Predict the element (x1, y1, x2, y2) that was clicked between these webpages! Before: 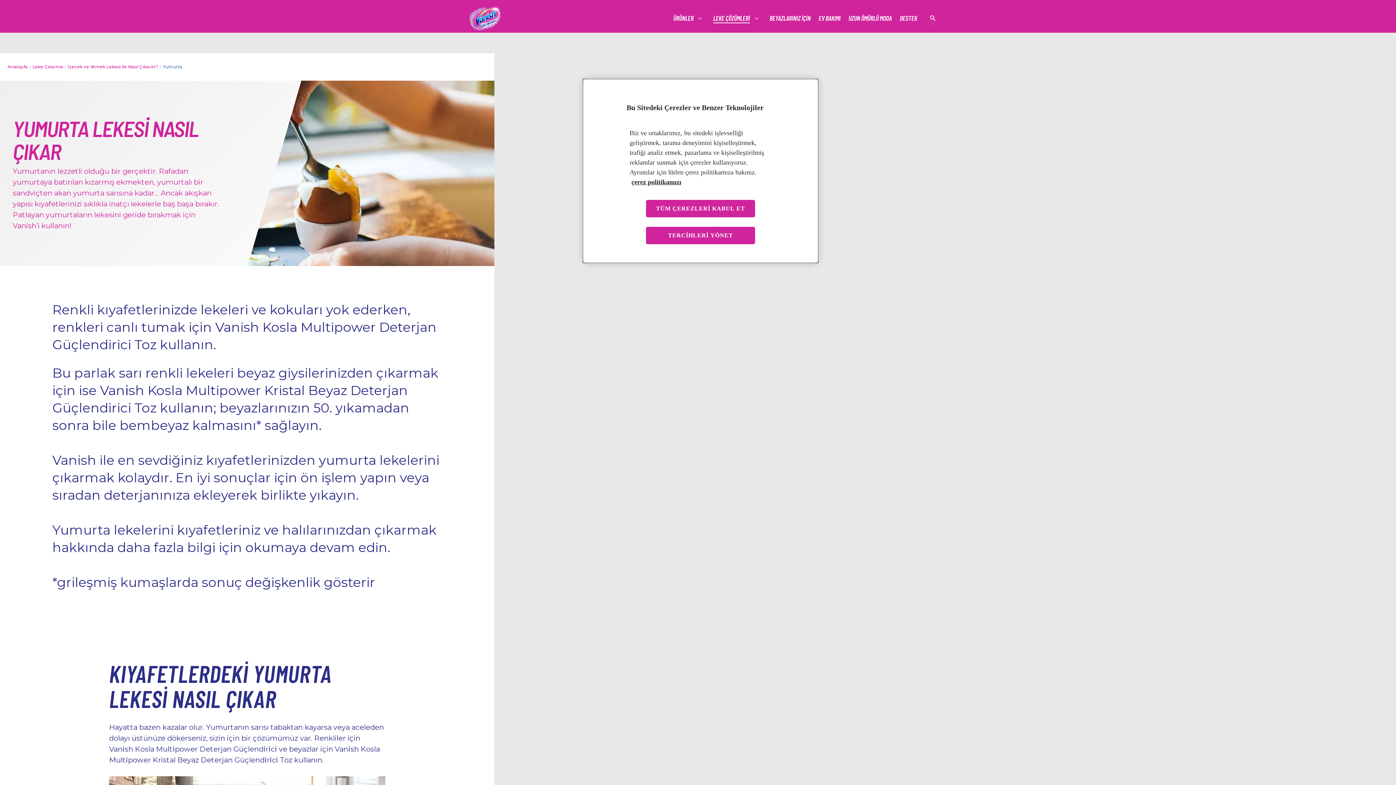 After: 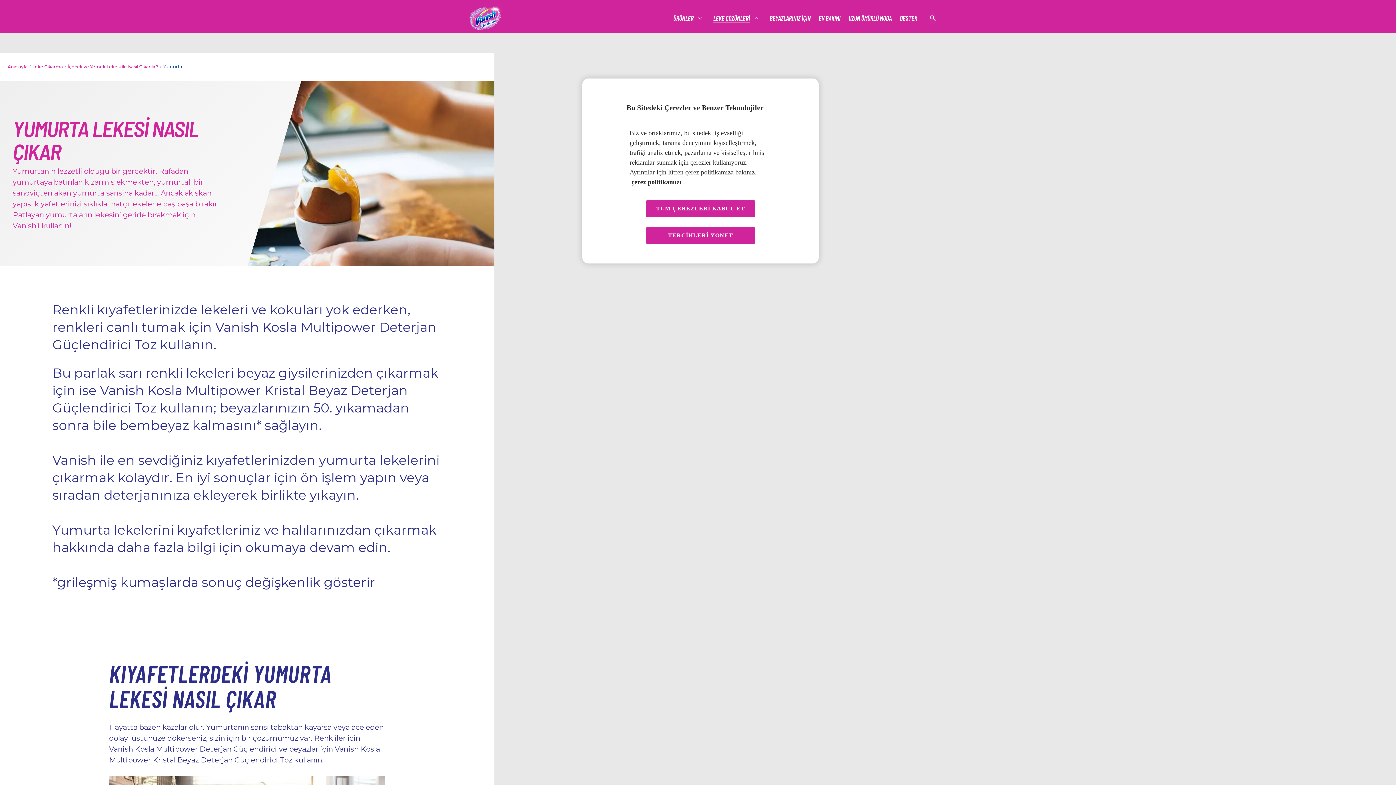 Action: label: MORE LEKE ÇÖZÜMLERİ bbox: (751, 13, 762, 24)